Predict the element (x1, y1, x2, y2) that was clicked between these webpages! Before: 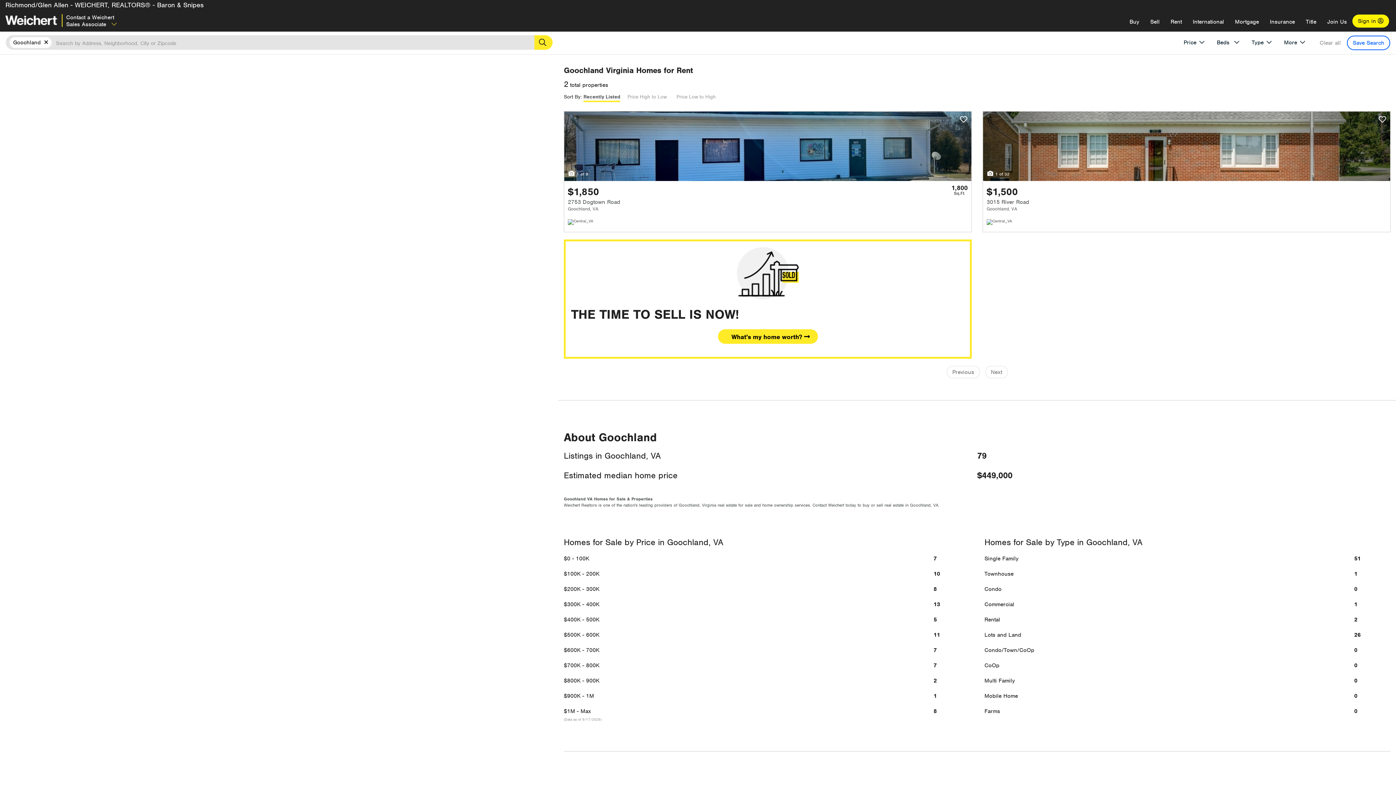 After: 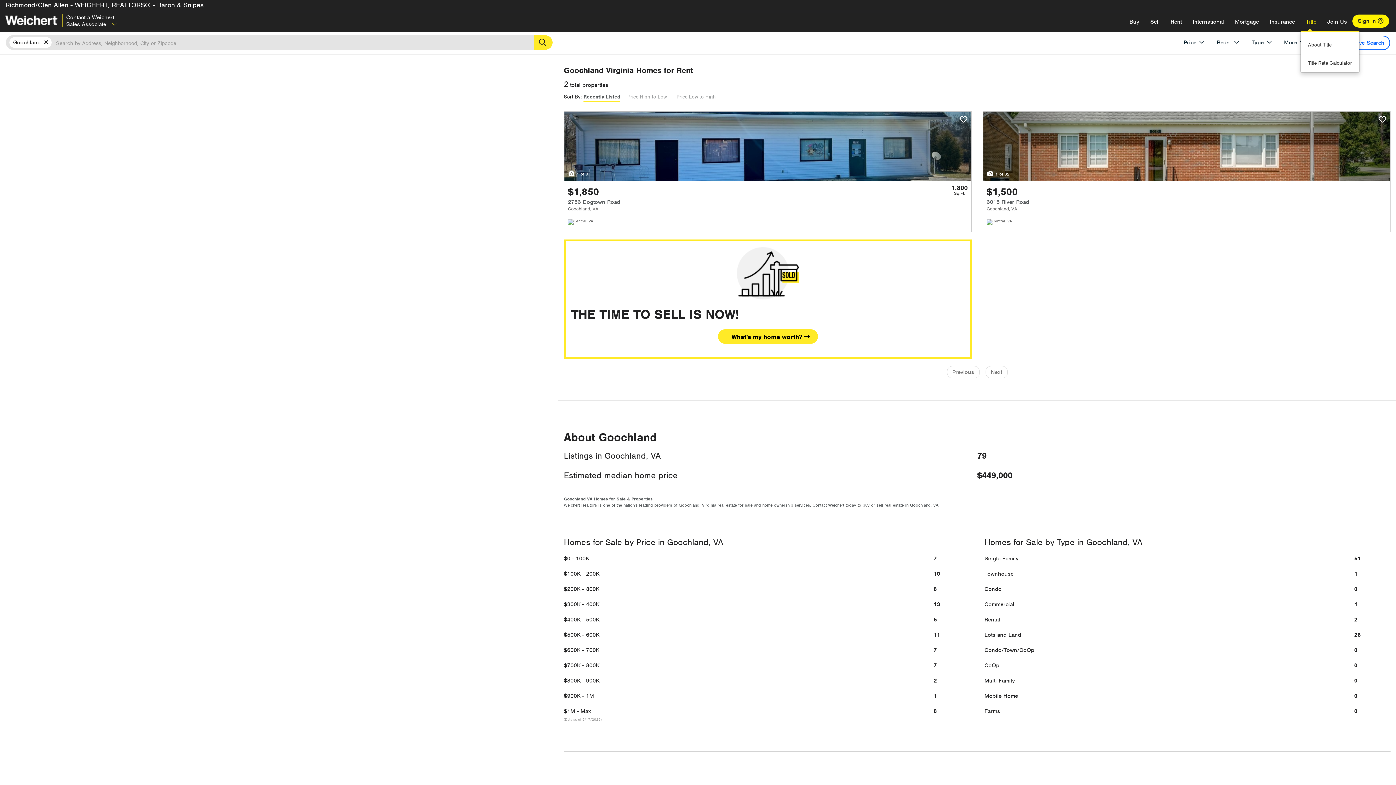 Action: bbox: (1300, 12, 1322, 30) label: Title